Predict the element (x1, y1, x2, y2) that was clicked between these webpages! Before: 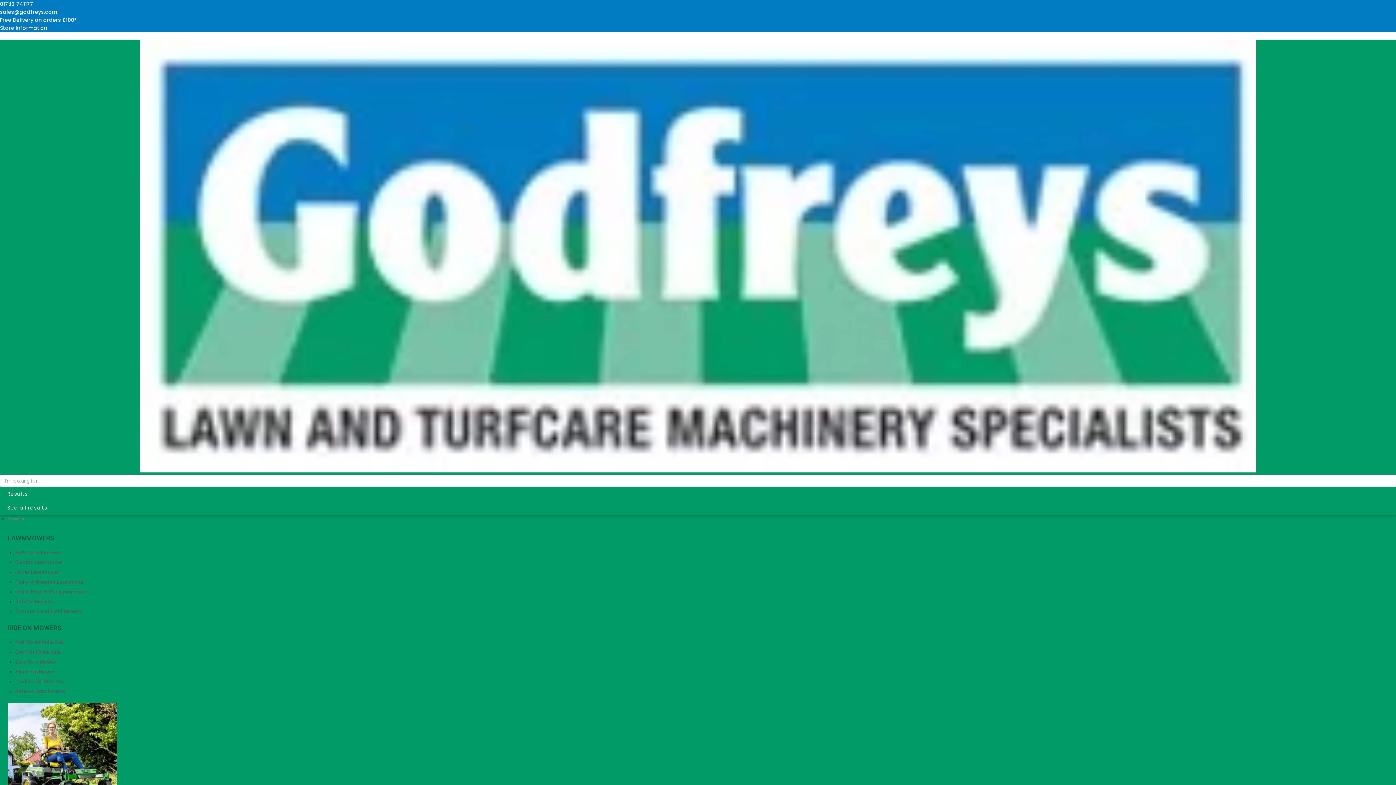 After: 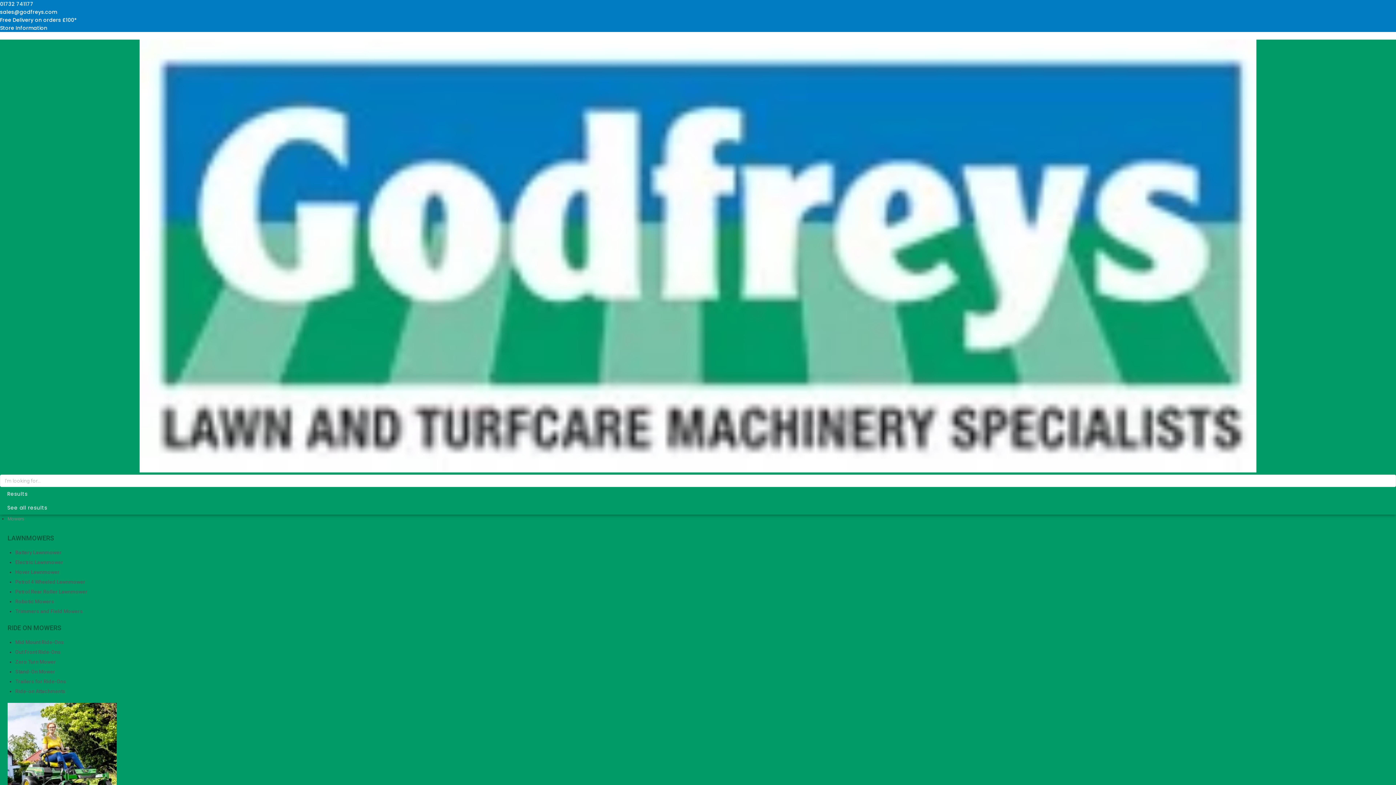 Action: bbox: (139, 468, 1256, 473)